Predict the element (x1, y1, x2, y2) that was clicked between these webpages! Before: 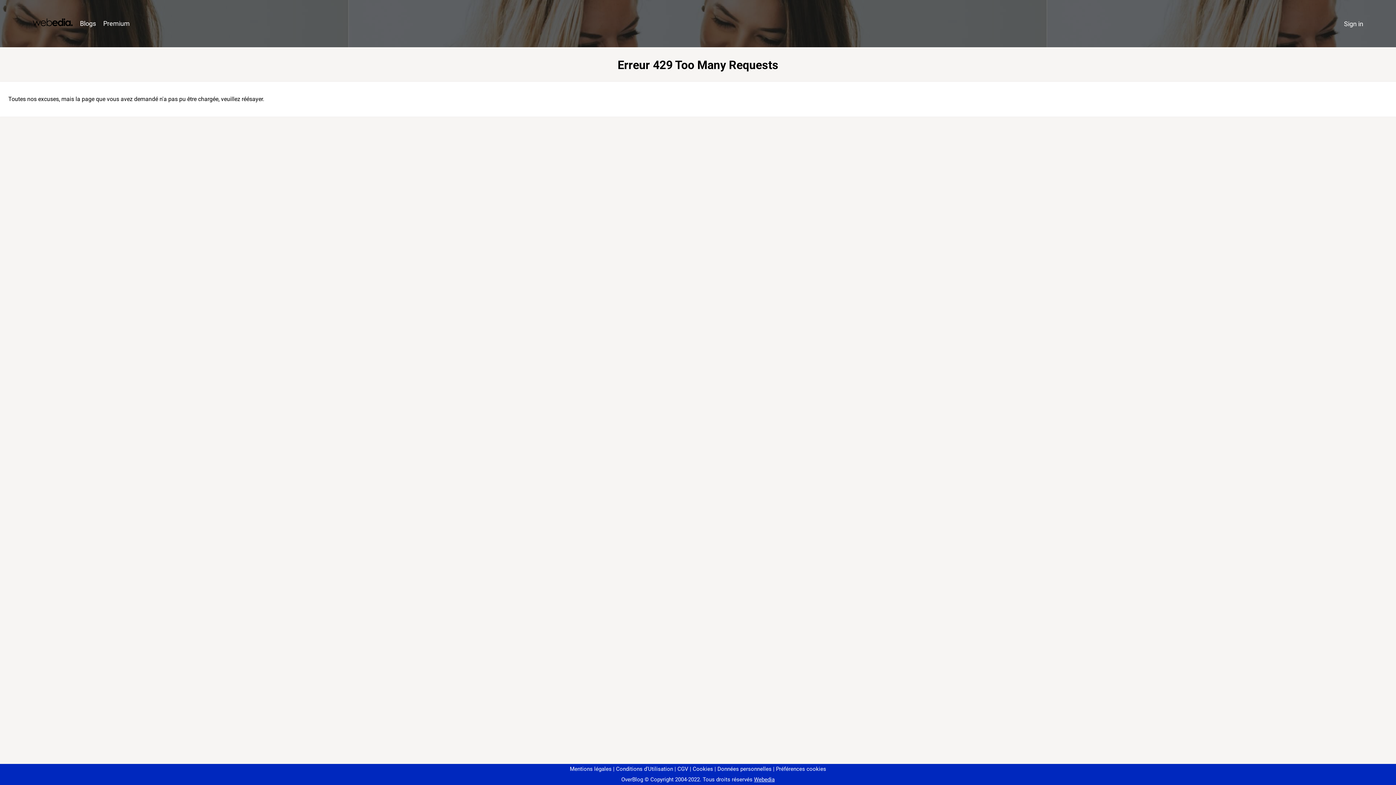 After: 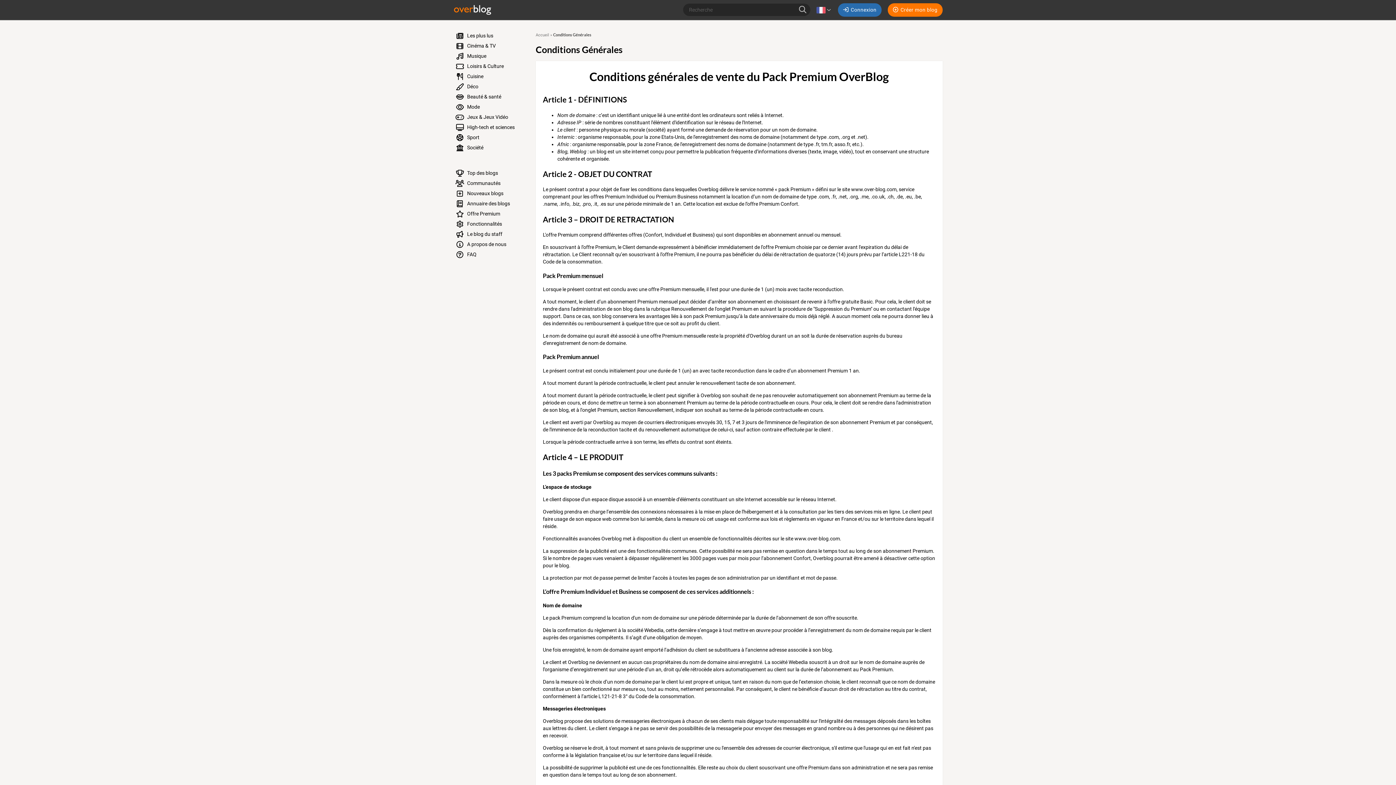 Action: label: CGV bbox: (674, 766, 688, 772)